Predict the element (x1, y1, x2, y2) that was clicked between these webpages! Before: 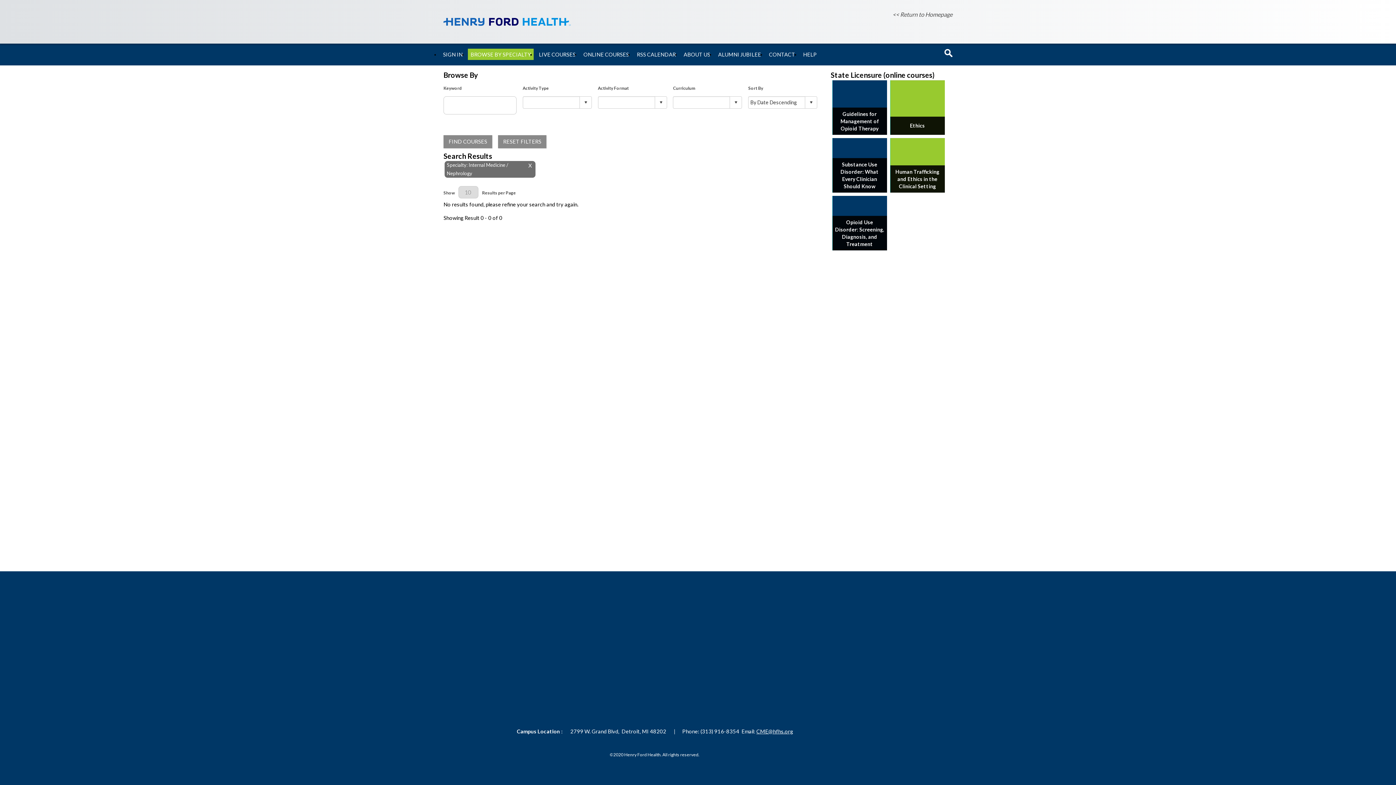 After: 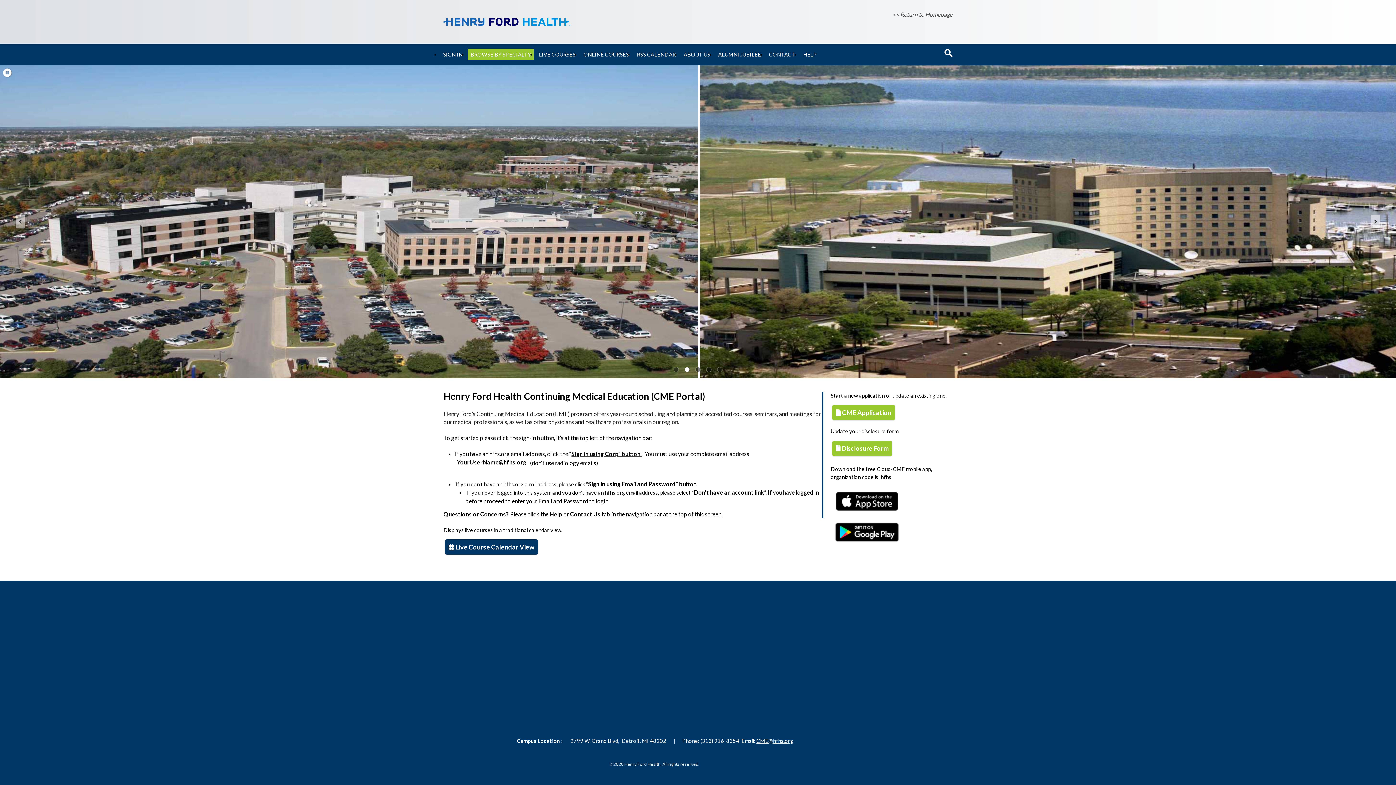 Action: bbox: (443, 20, 570, 26) label: Client Logo